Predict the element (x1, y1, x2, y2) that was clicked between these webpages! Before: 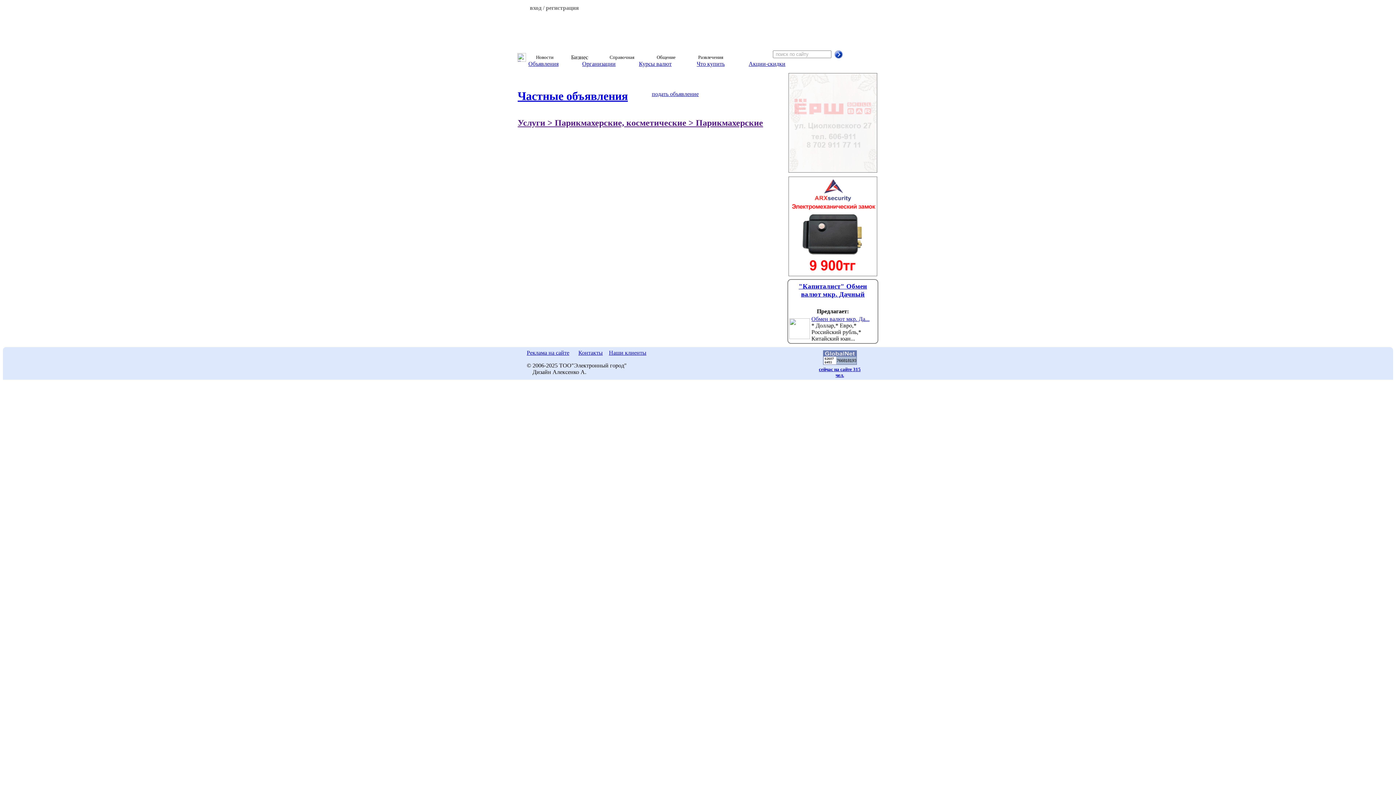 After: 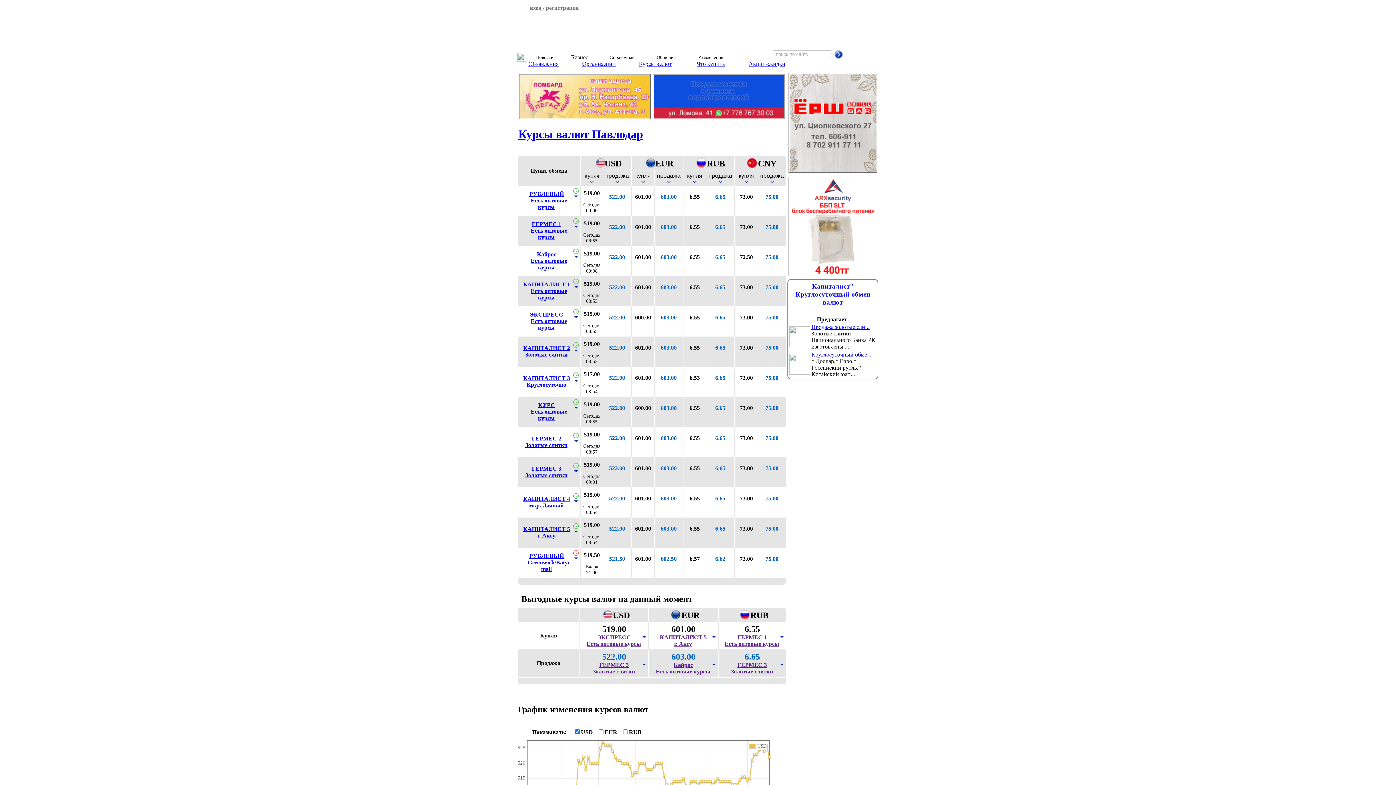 Action: label: Курсы валют bbox: (639, 60, 671, 66)